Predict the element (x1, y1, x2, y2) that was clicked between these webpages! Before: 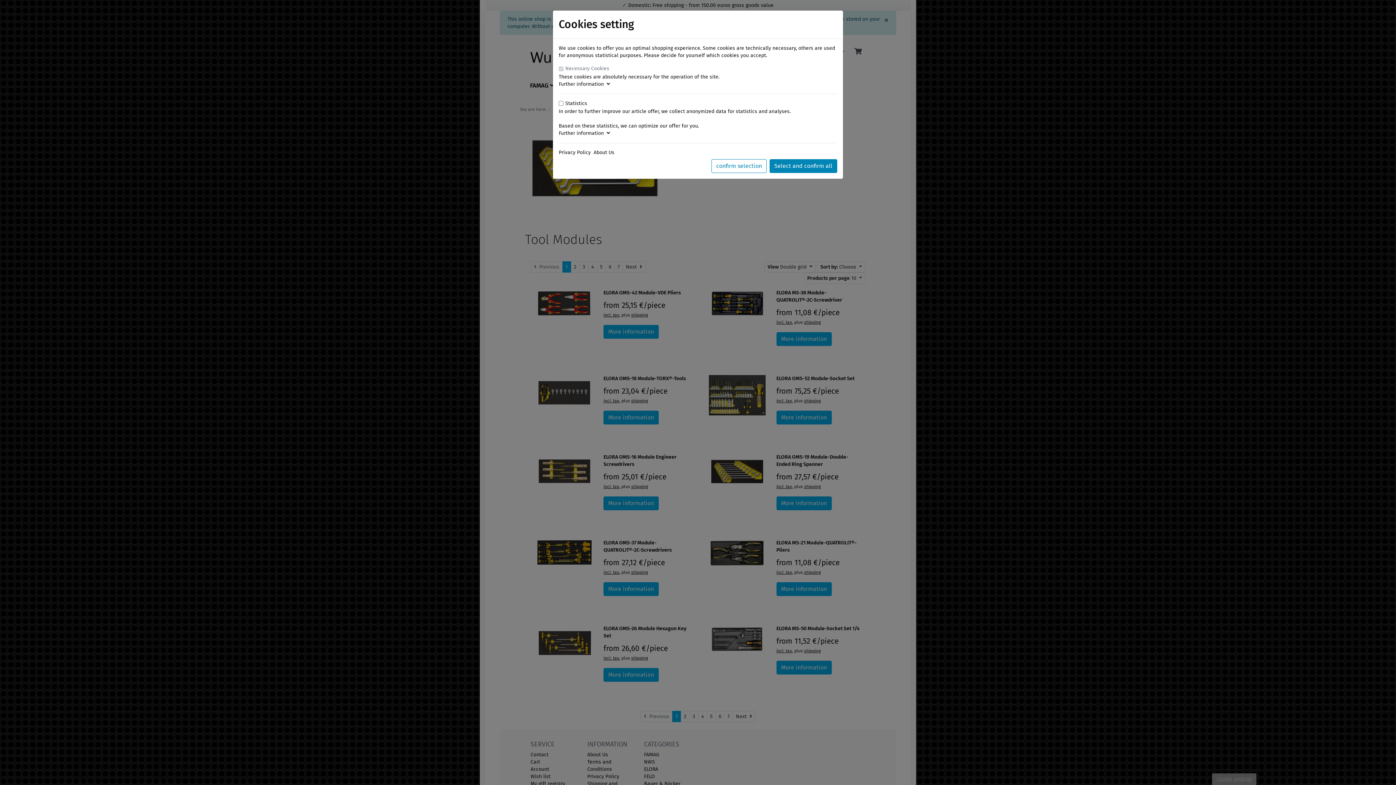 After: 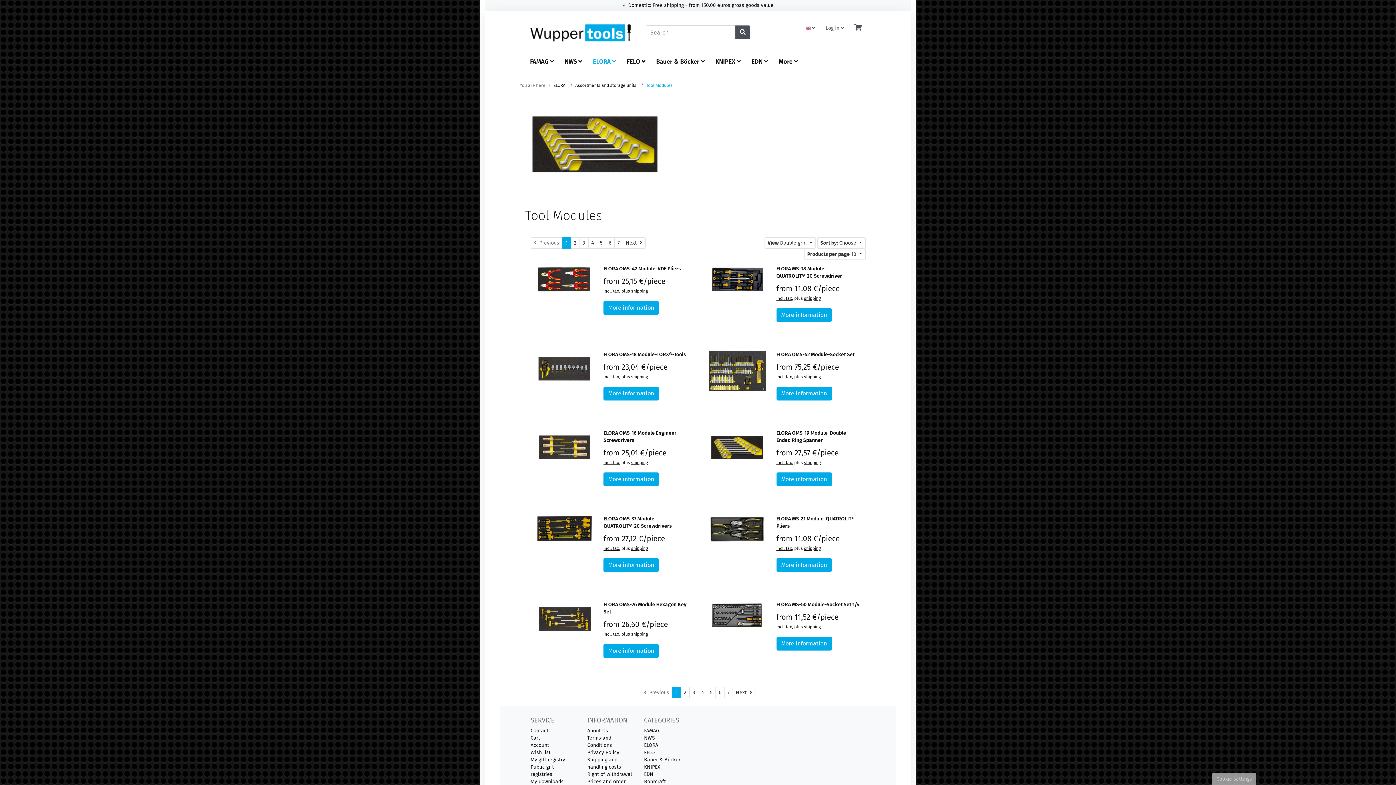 Action: bbox: (769, 159, 837, 173) label: Select and confirm all